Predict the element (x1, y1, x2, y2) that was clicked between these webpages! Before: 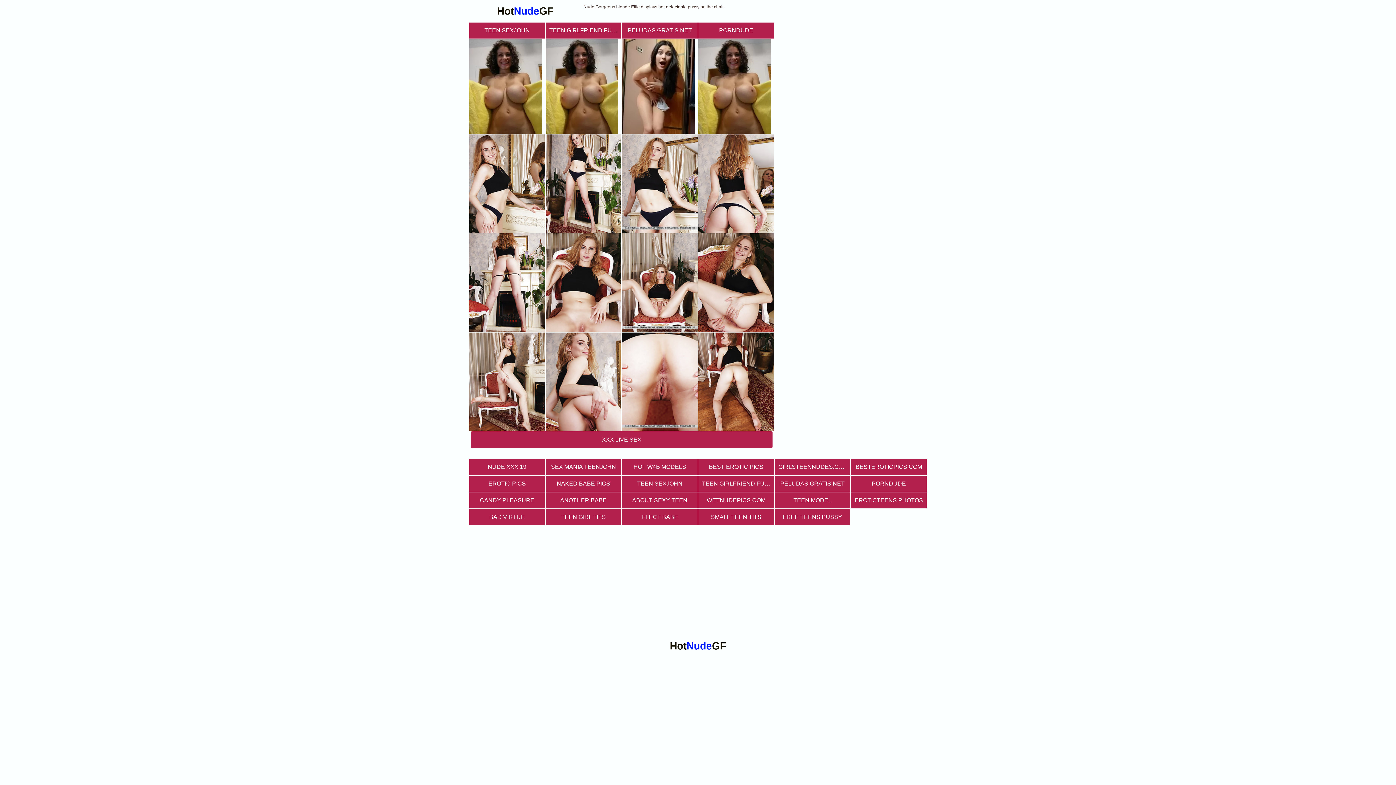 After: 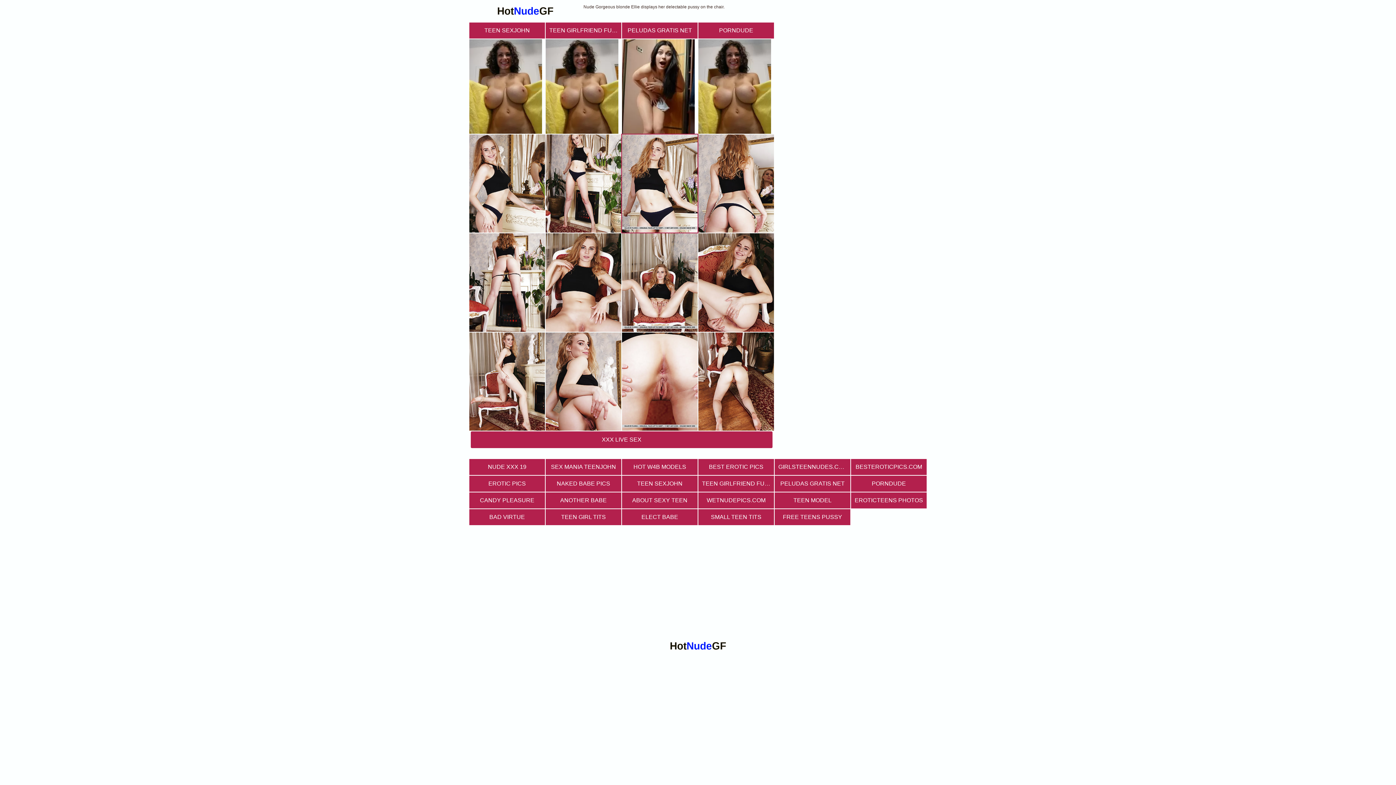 Action: bbox: (622, 134, 697, 232)